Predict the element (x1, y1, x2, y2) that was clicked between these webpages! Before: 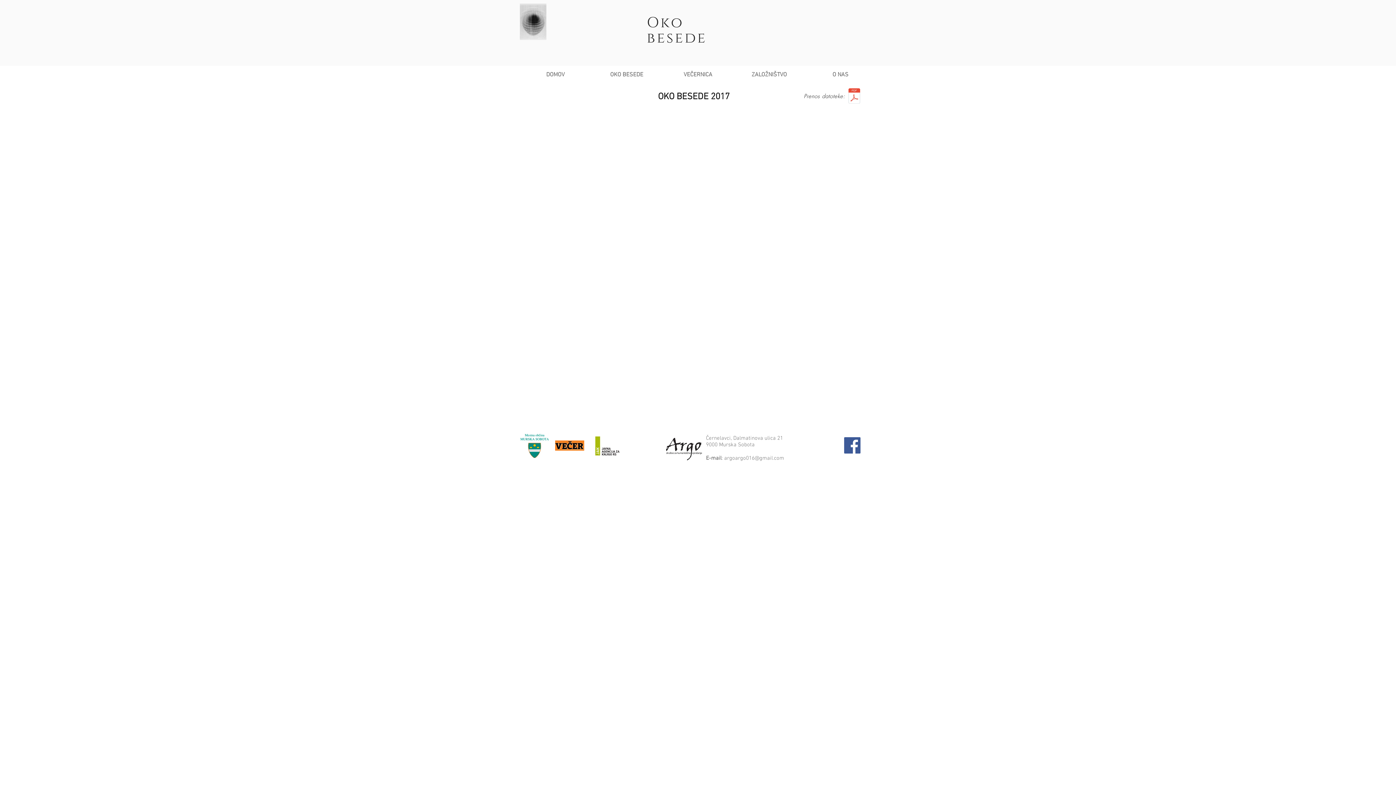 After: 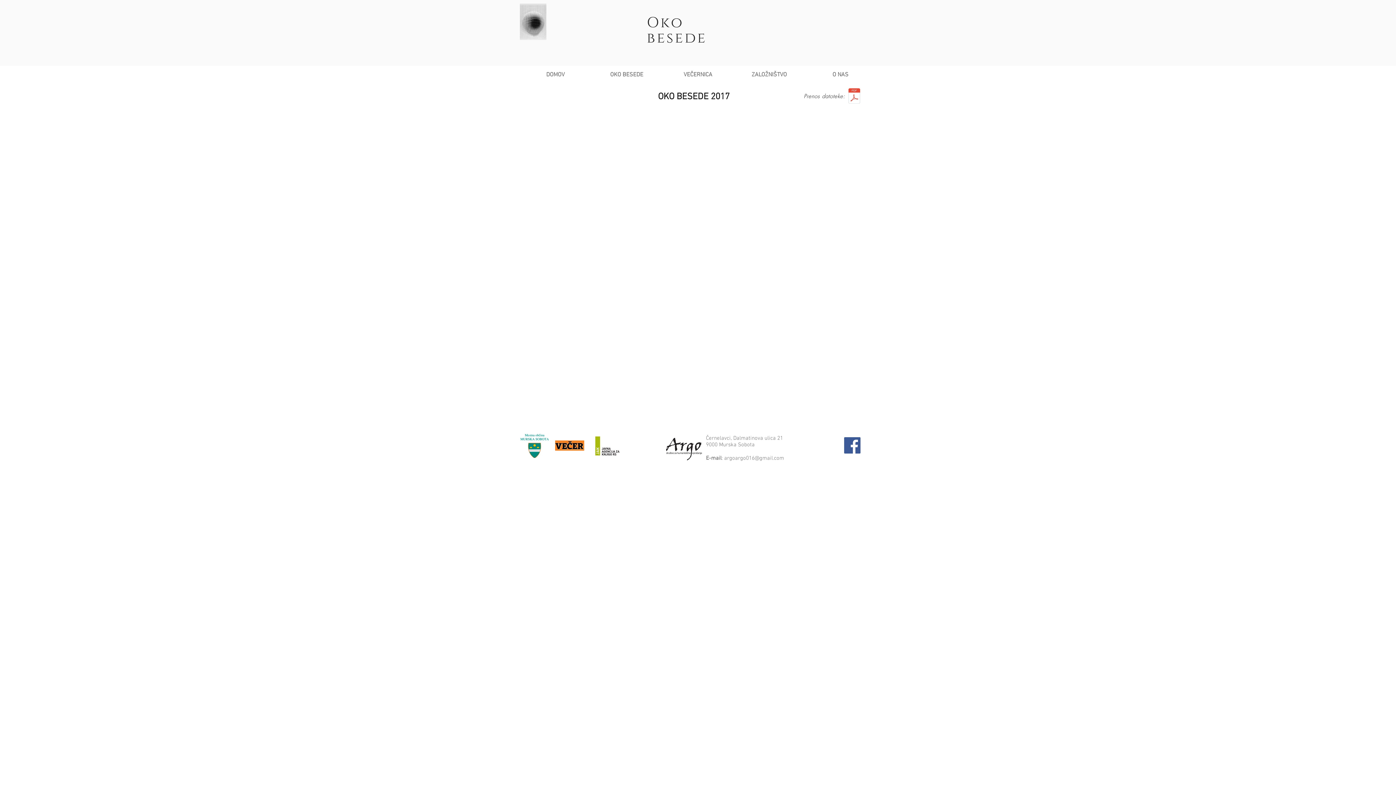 Action: bbox: (844, 437, 860, 453) label: Facebook Social Icon